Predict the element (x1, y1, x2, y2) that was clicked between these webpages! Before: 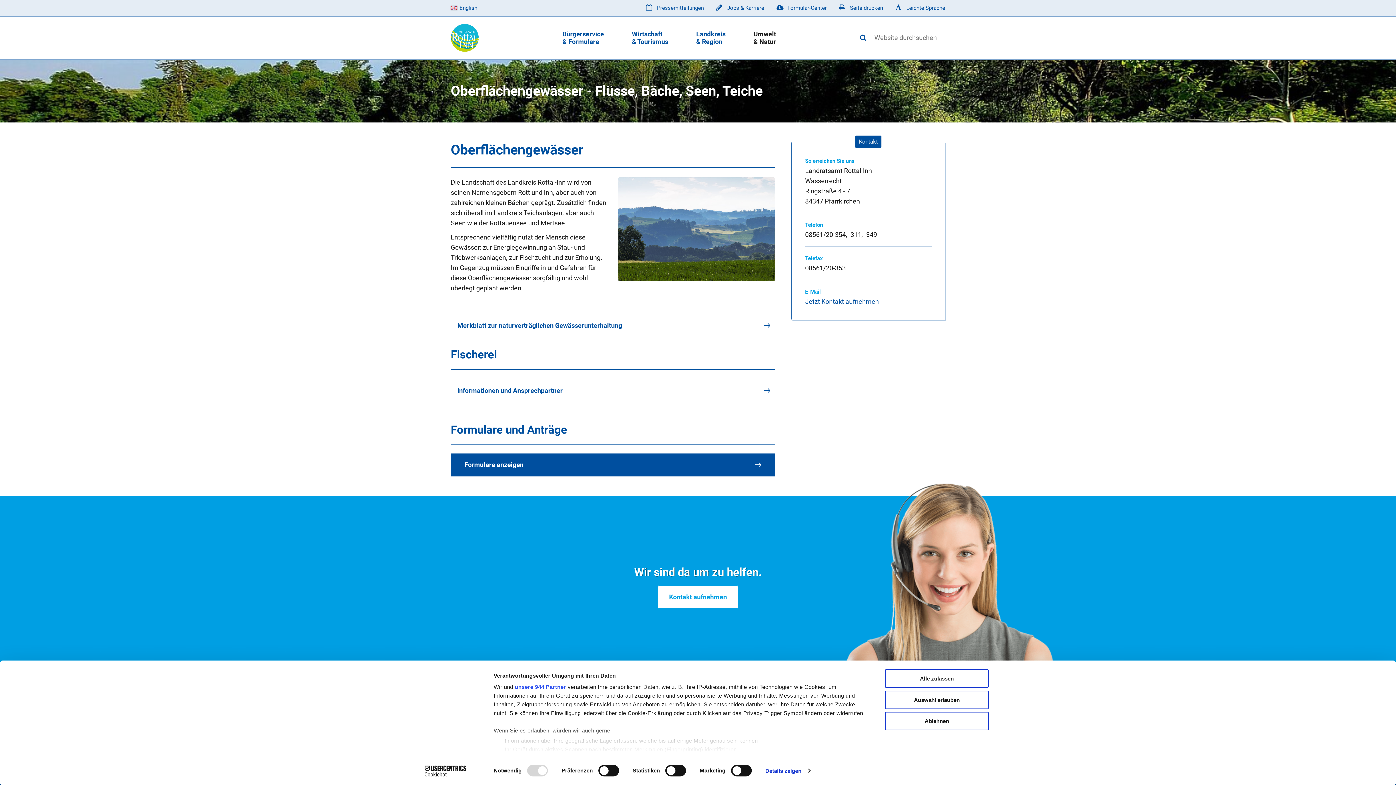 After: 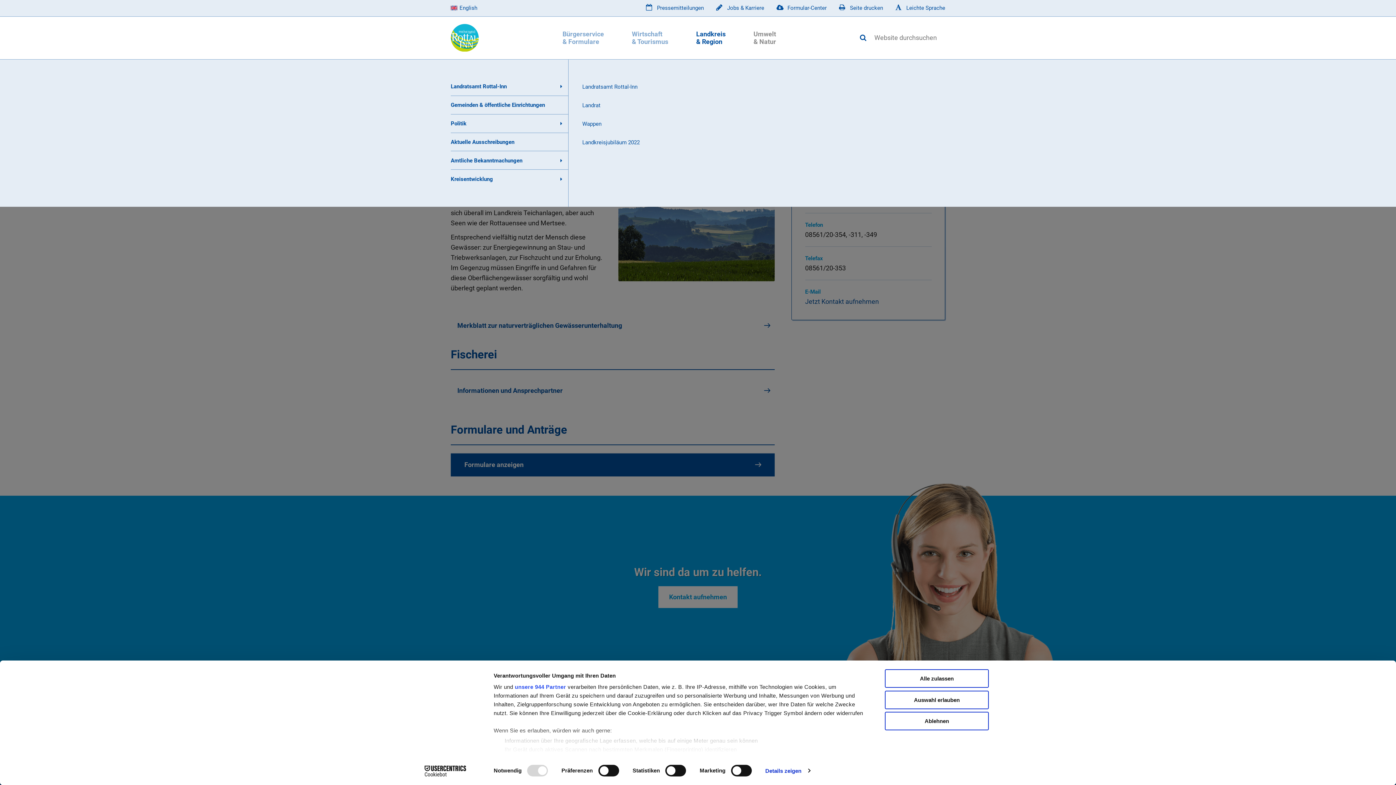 Action: label: Landkreis
& Region bbox: (682, 30, 739, 45)